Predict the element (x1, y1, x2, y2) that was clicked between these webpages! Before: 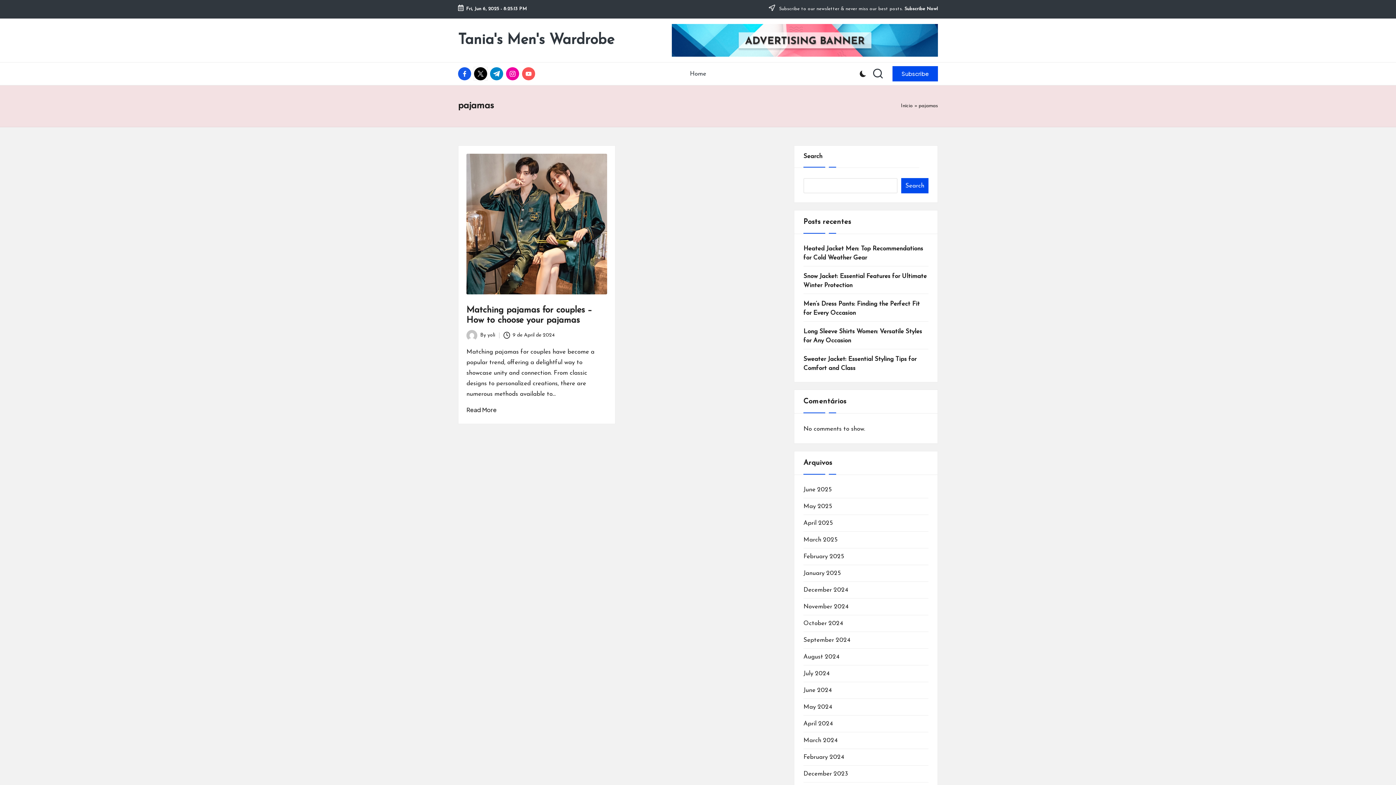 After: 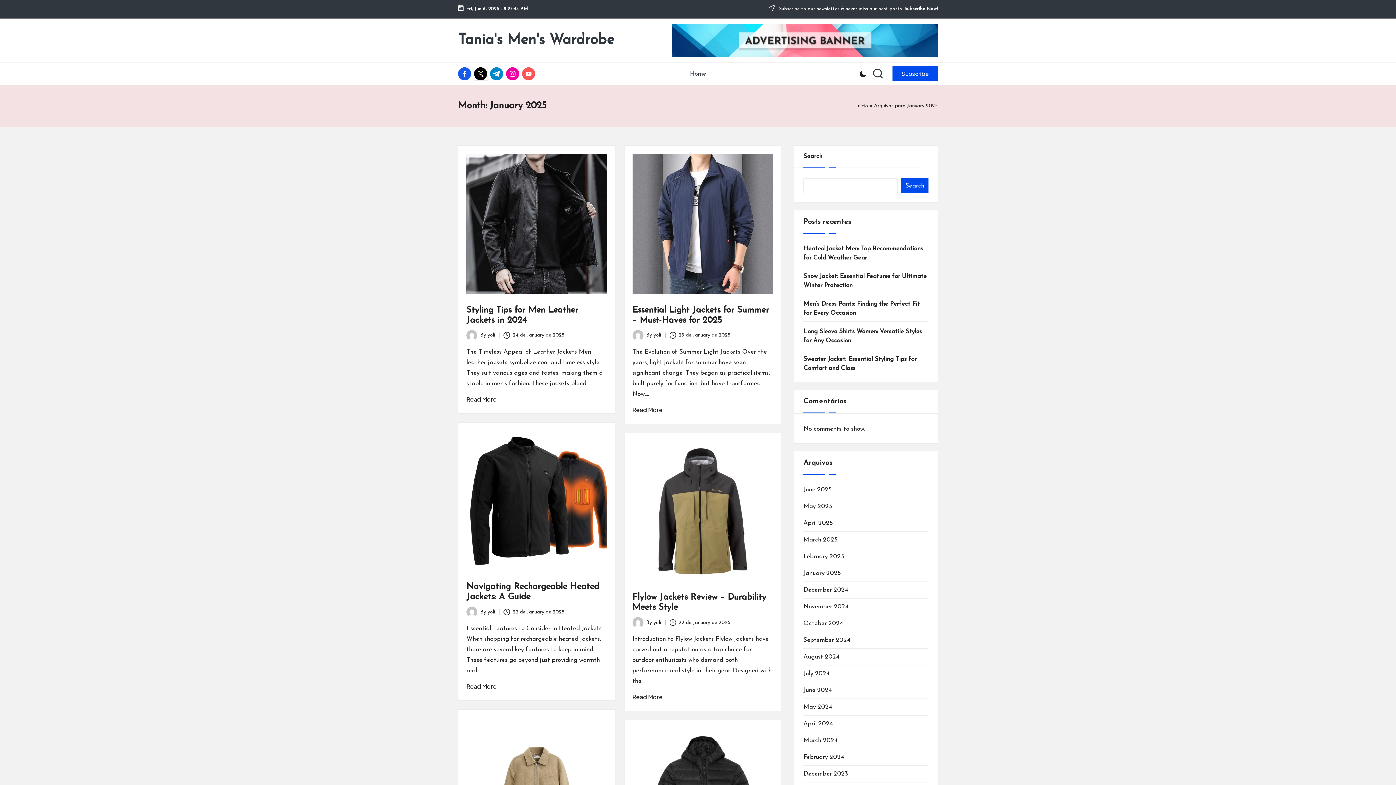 Action: label: January 2025 bbox: (803, 569, 928, 578)